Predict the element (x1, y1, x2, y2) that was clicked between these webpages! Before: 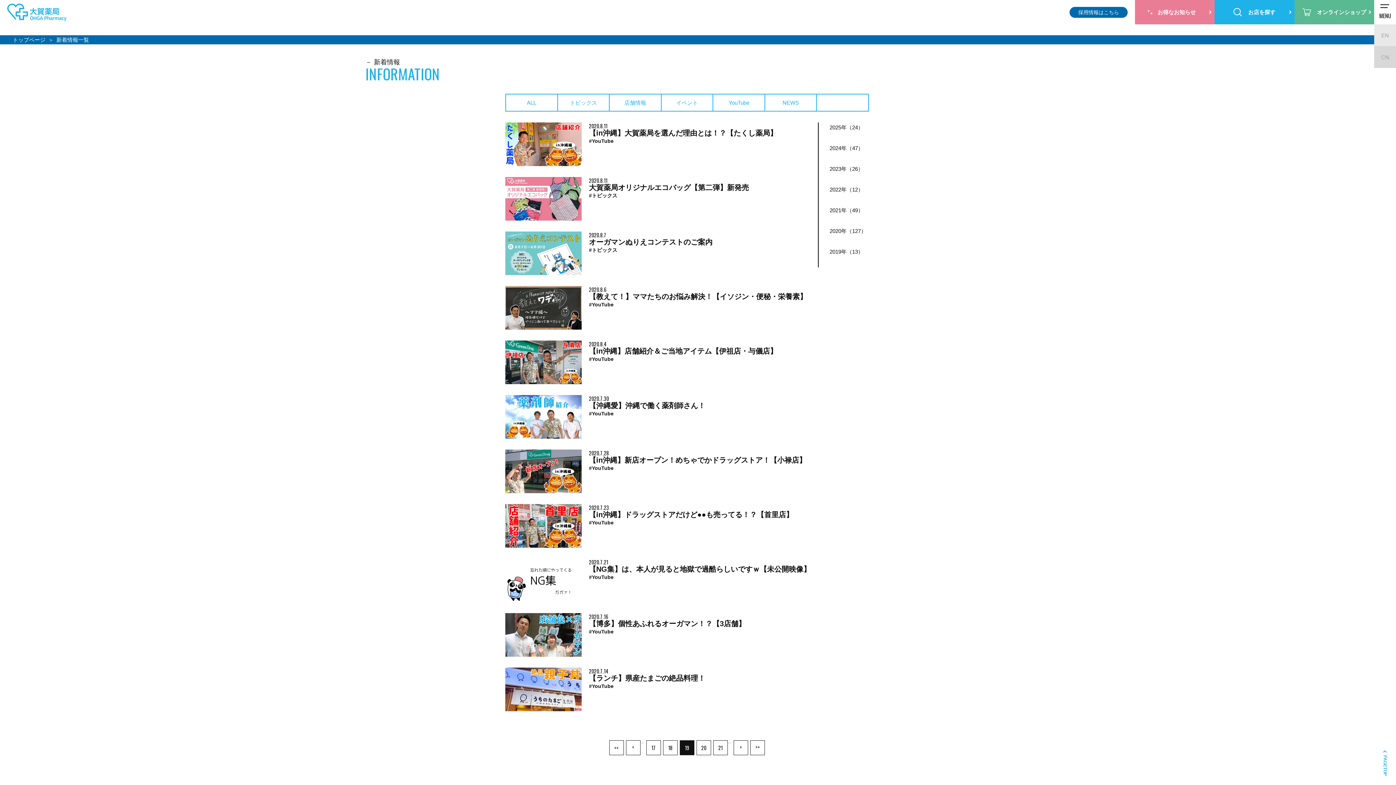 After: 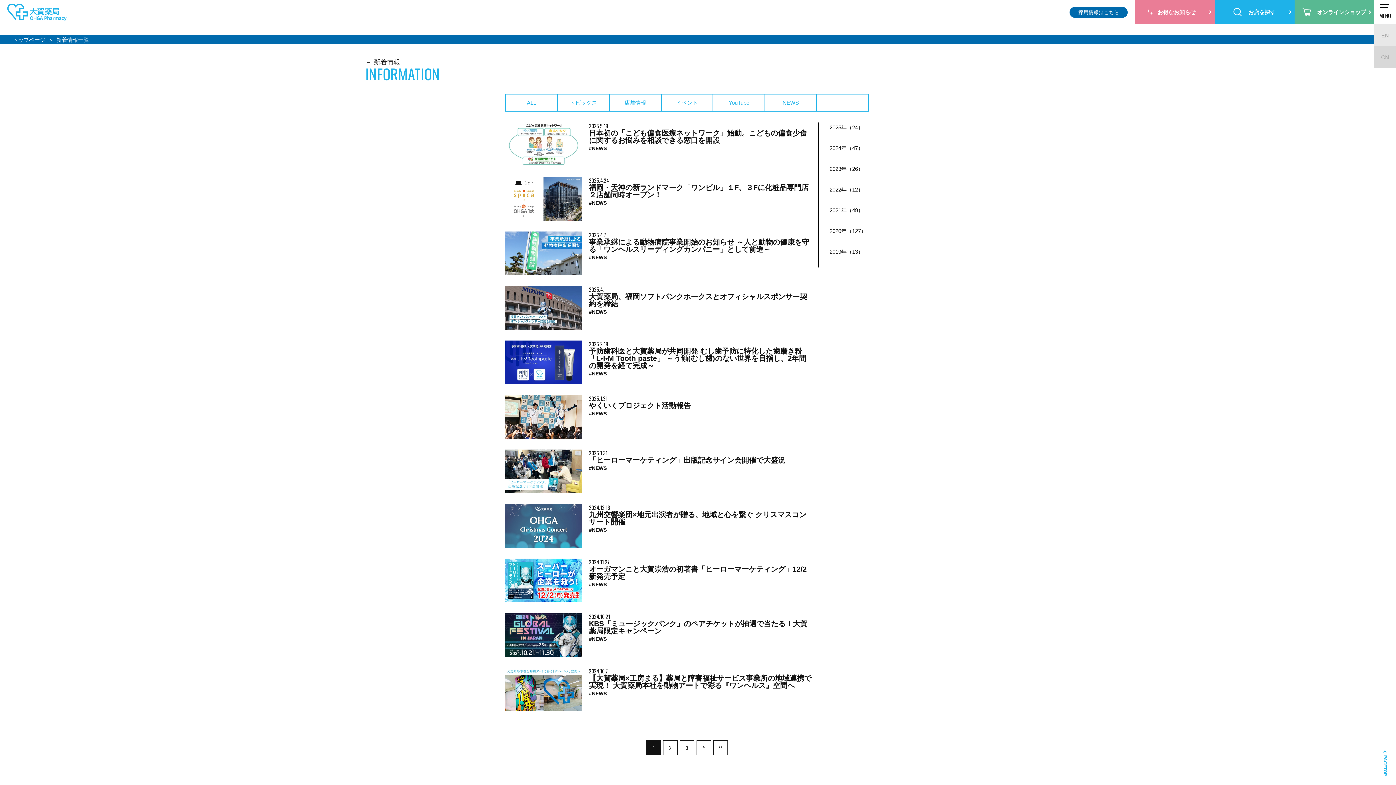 Action: label: NEWS bbox: (765, 94, 816, 110)